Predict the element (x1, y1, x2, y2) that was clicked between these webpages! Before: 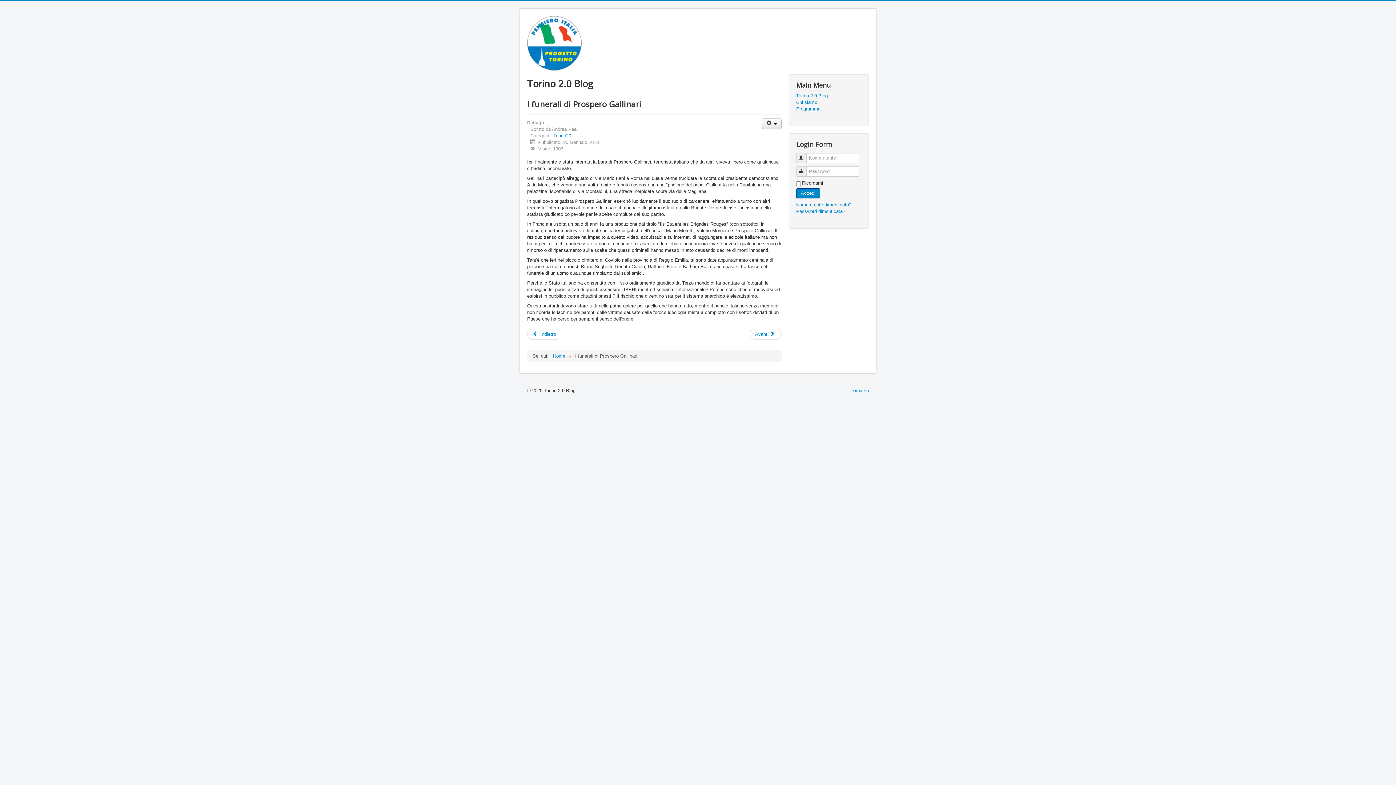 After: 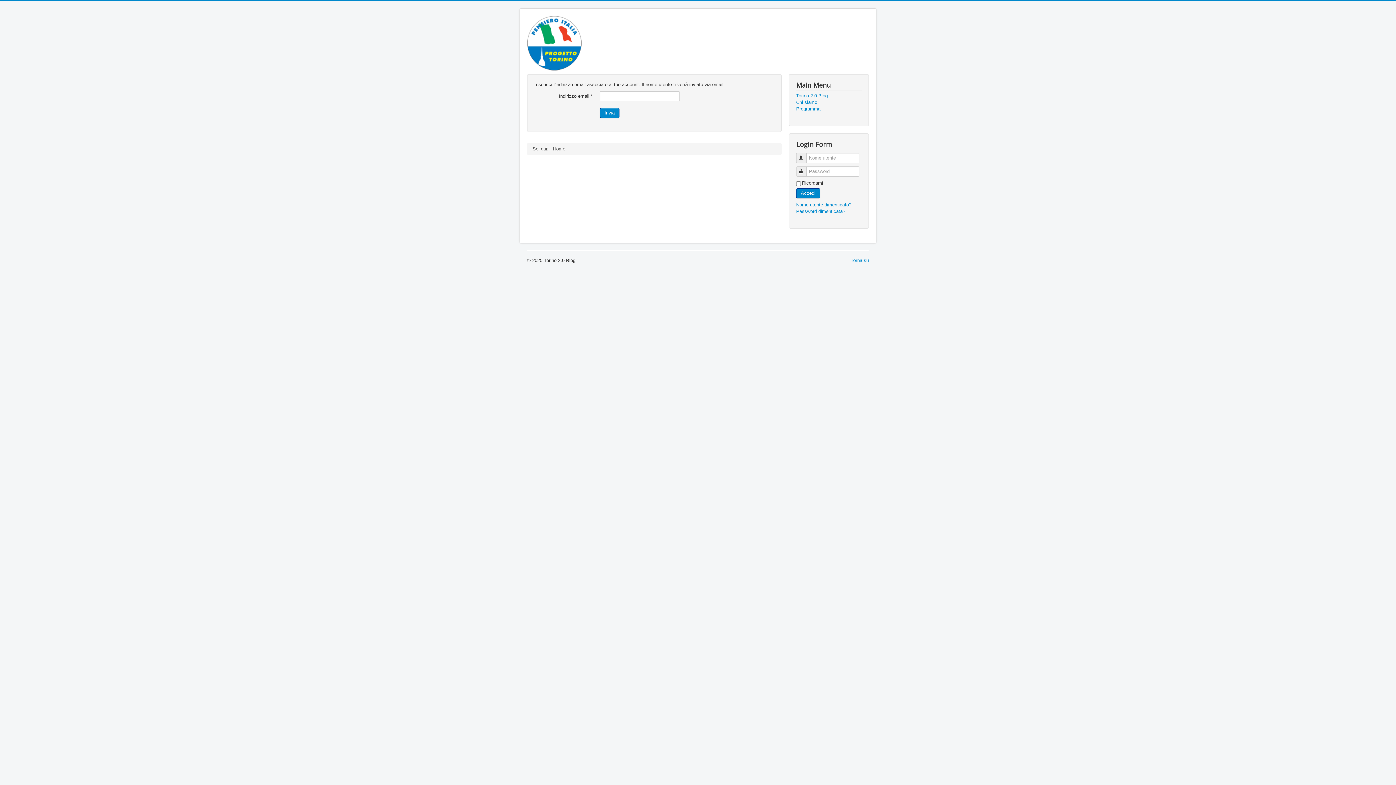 Action: bbox: (796, 202, 851, 207) label: Nome utente dimenticato?